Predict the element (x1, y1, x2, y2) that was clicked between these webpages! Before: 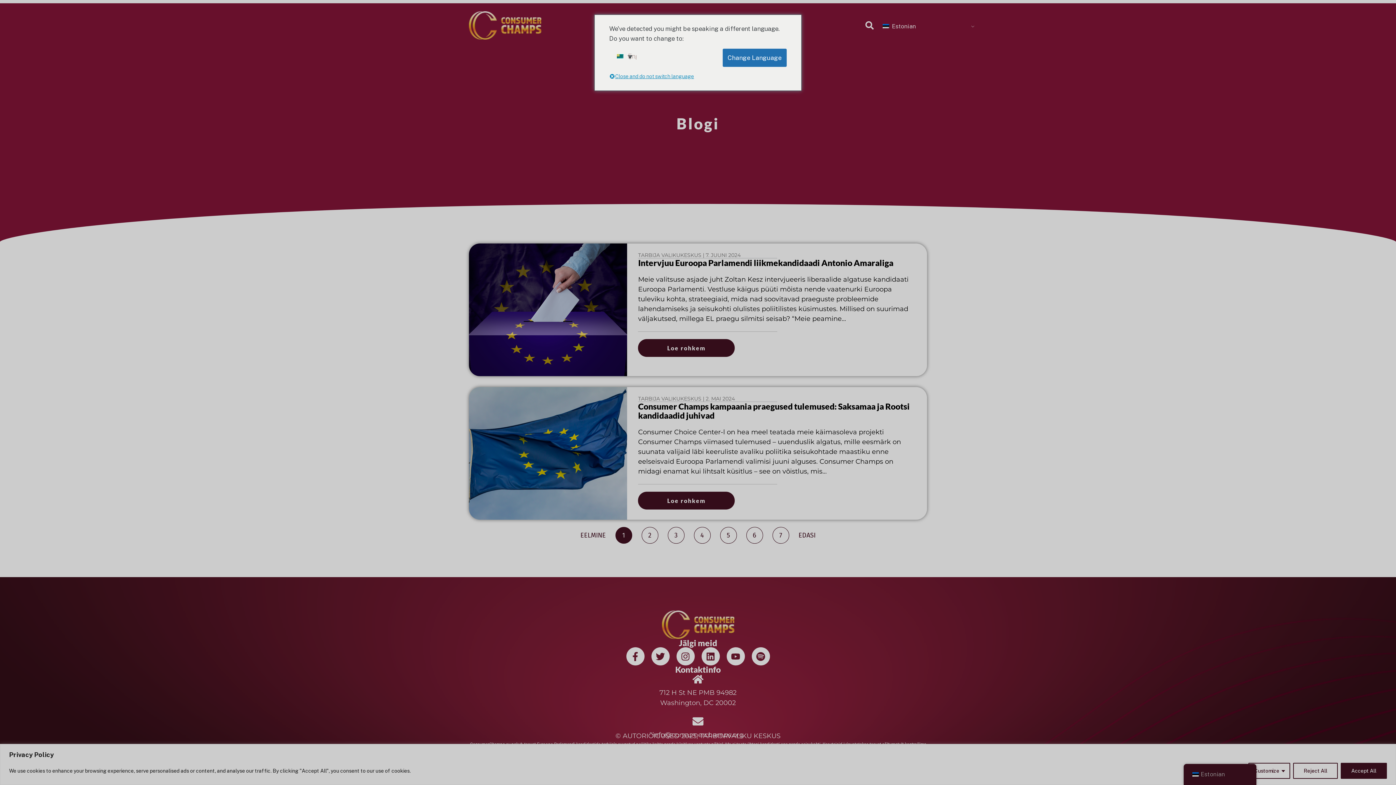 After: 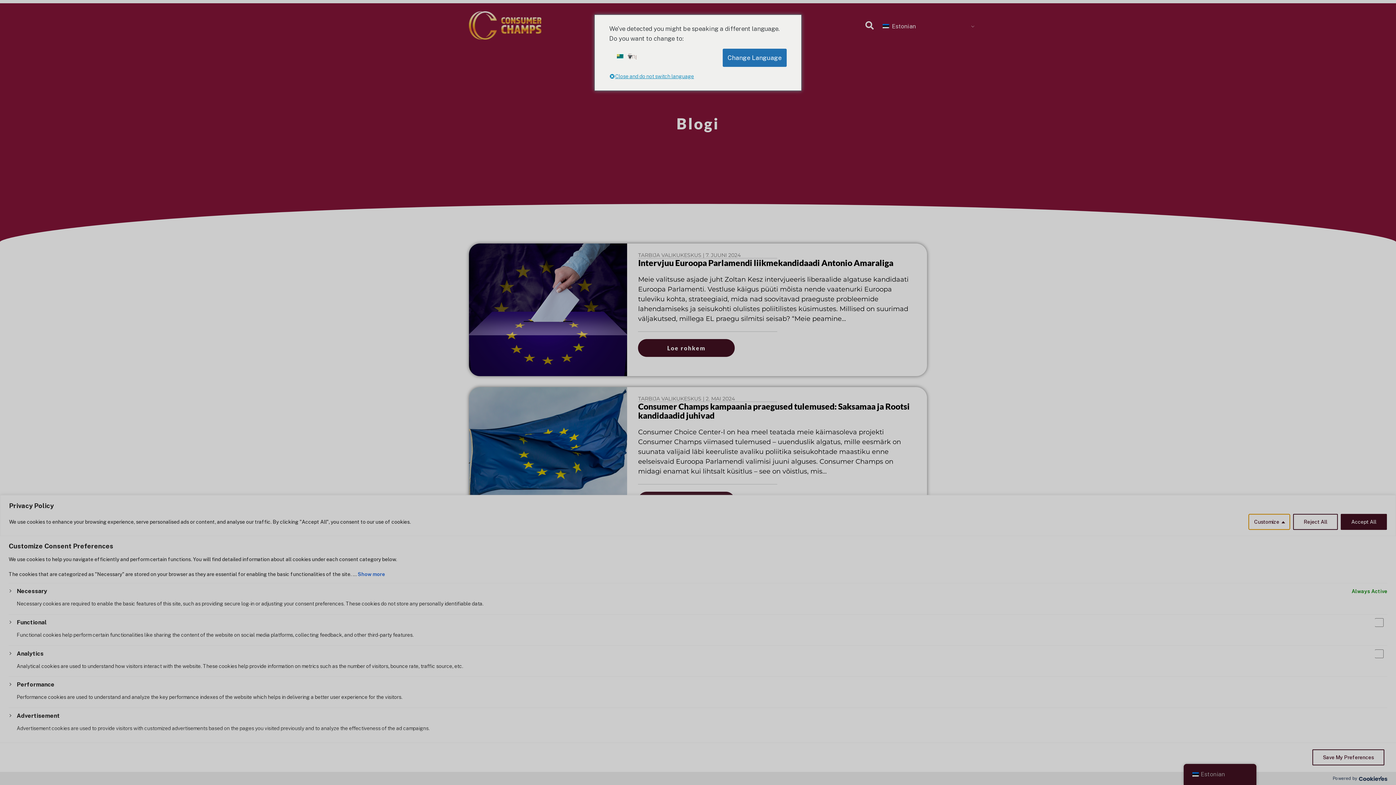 Action: label: Customize bbox: (1248, 763, 1290, 779)